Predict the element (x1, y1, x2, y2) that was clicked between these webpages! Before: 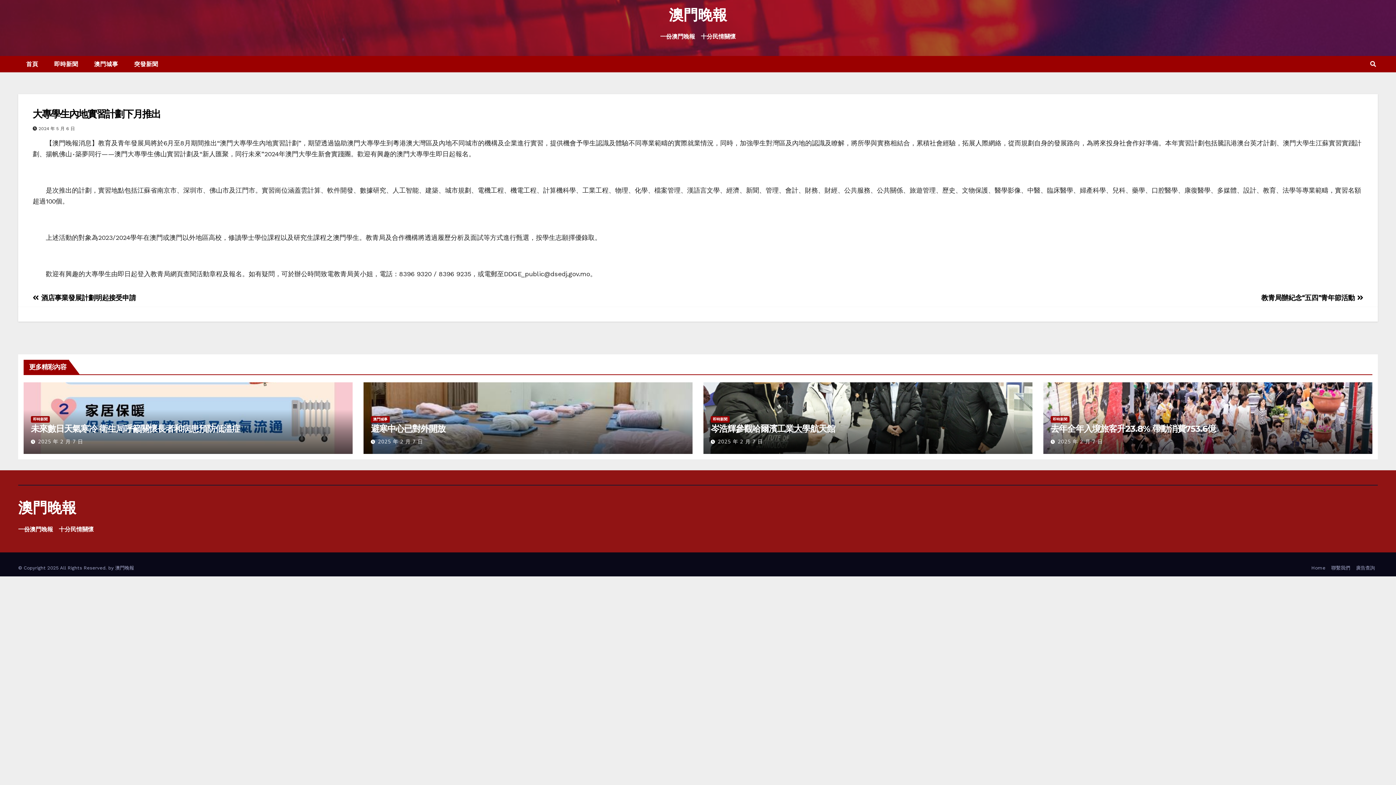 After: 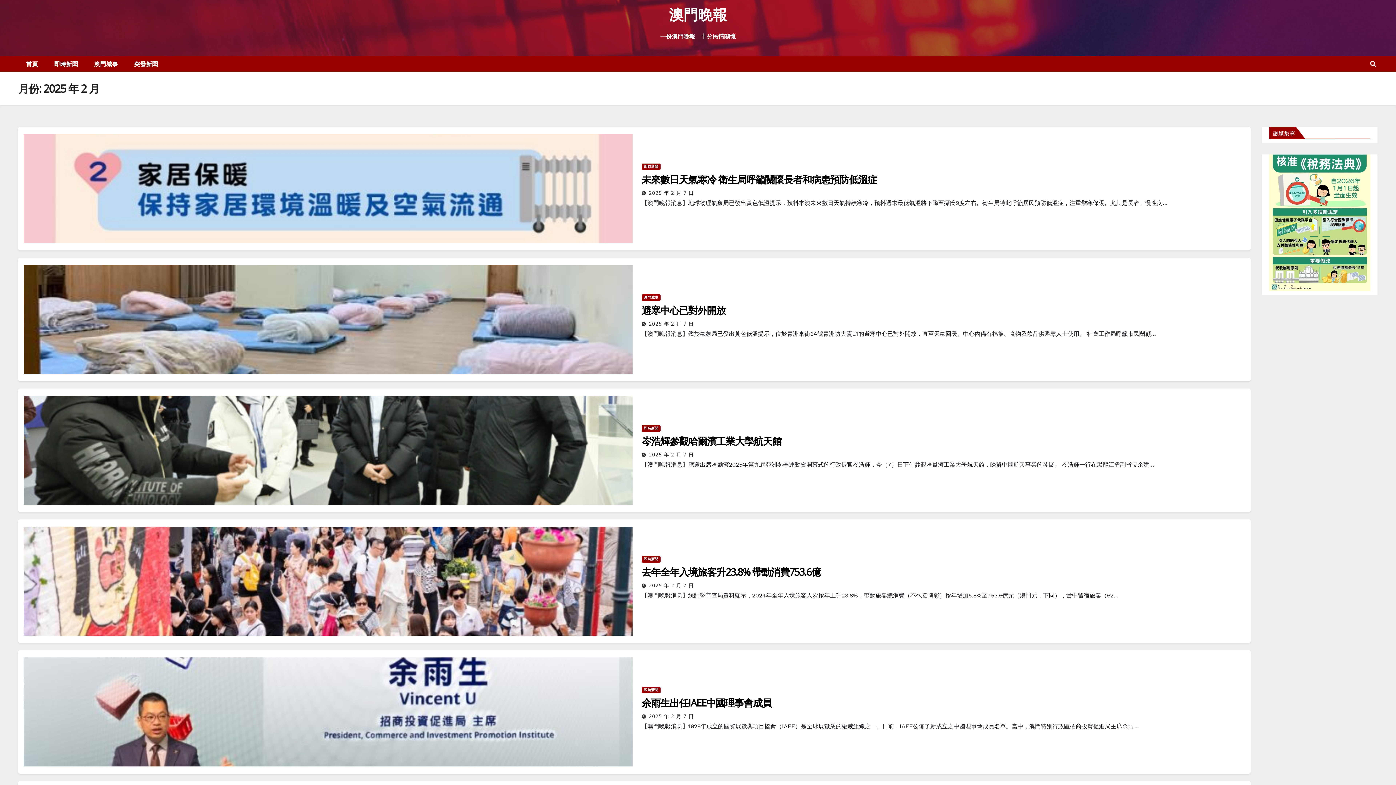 Action: bbox: (378, 438, 423, 445) label: 2025 年 2 月 7 日